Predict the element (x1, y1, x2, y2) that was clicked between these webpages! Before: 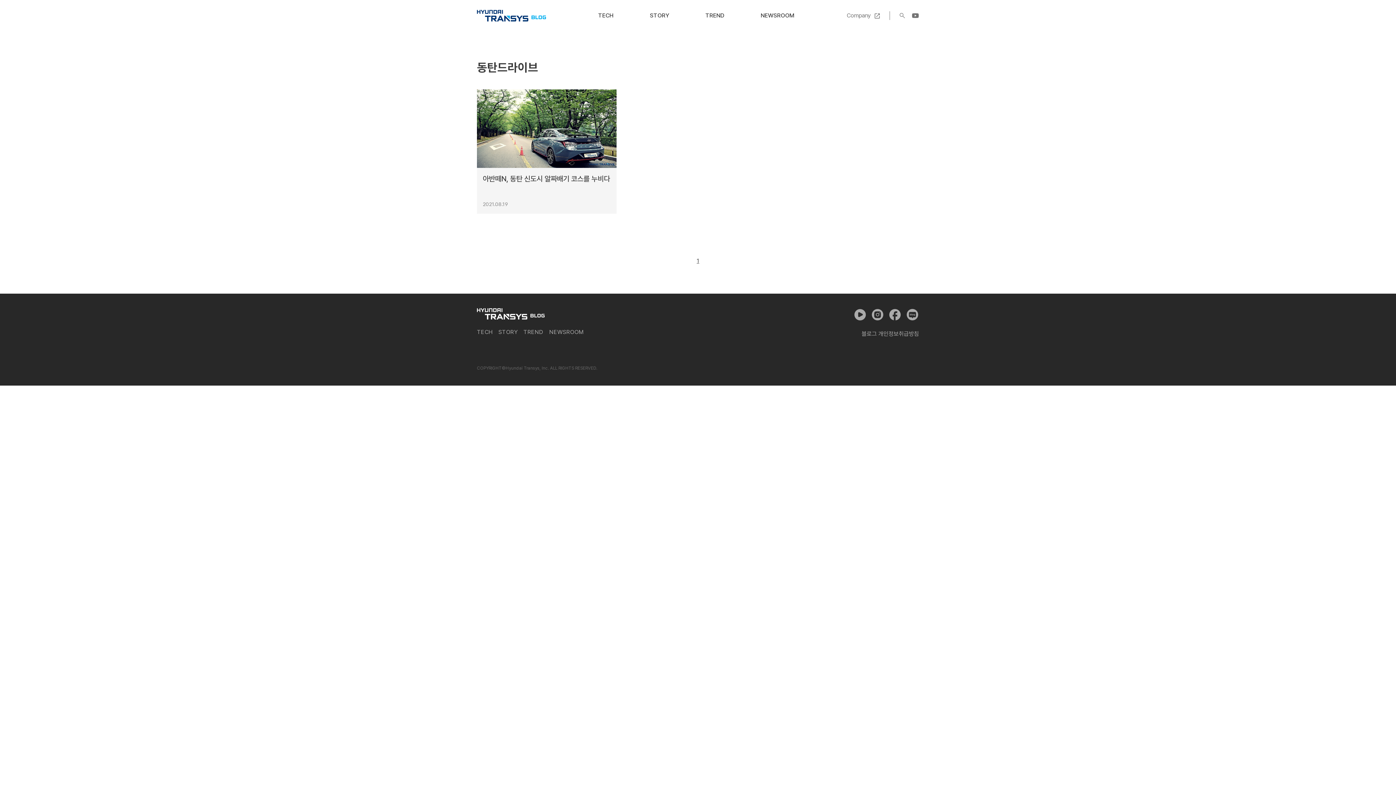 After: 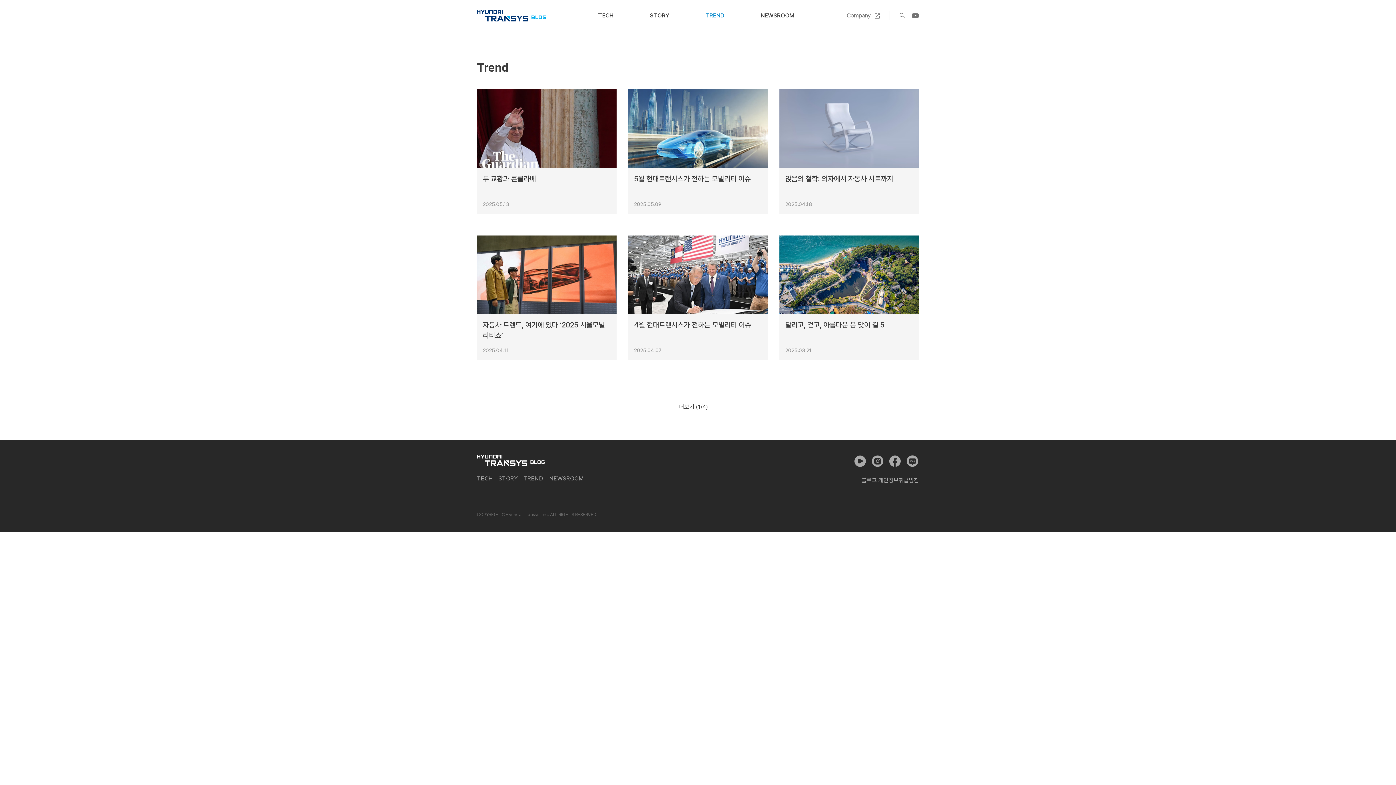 Action: bbox: (687, 11, 742, 19) label: TREND